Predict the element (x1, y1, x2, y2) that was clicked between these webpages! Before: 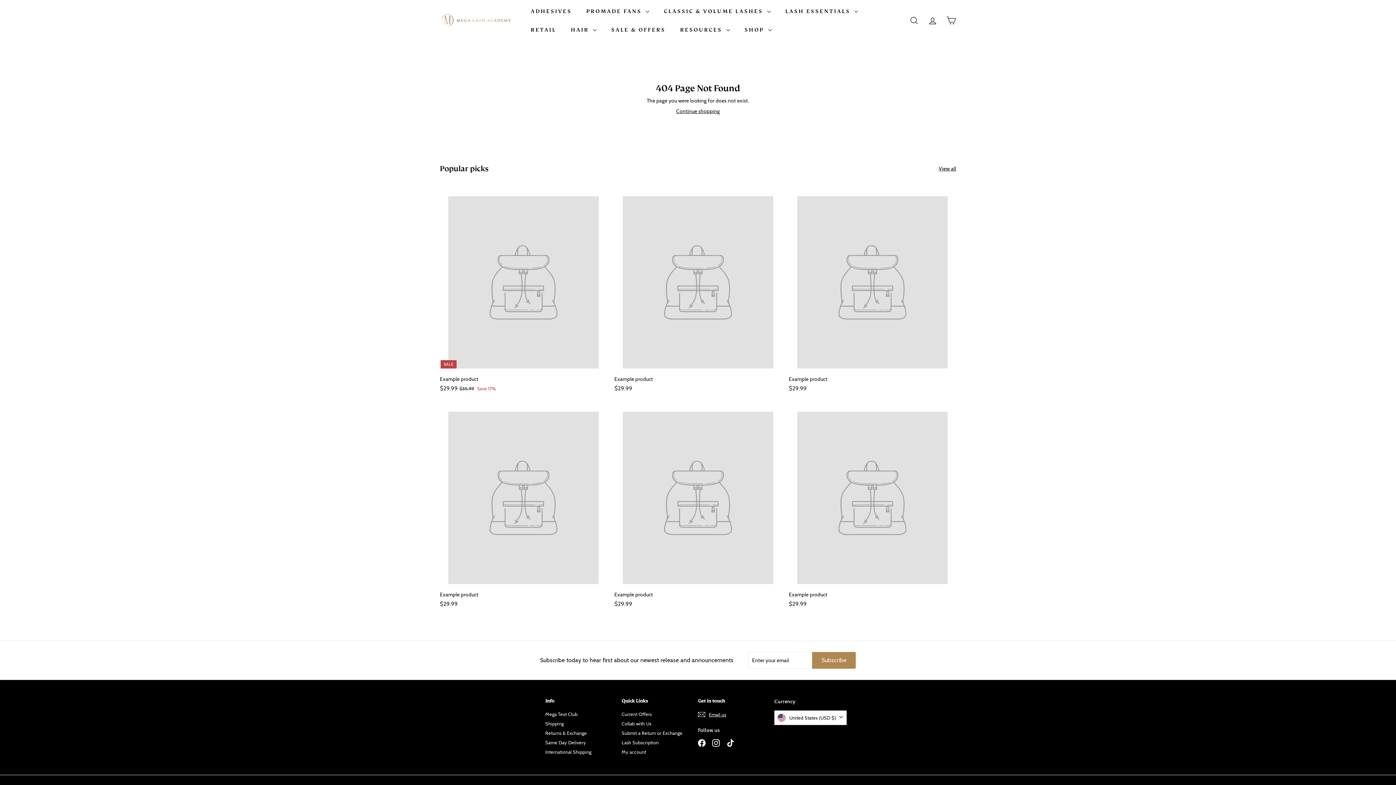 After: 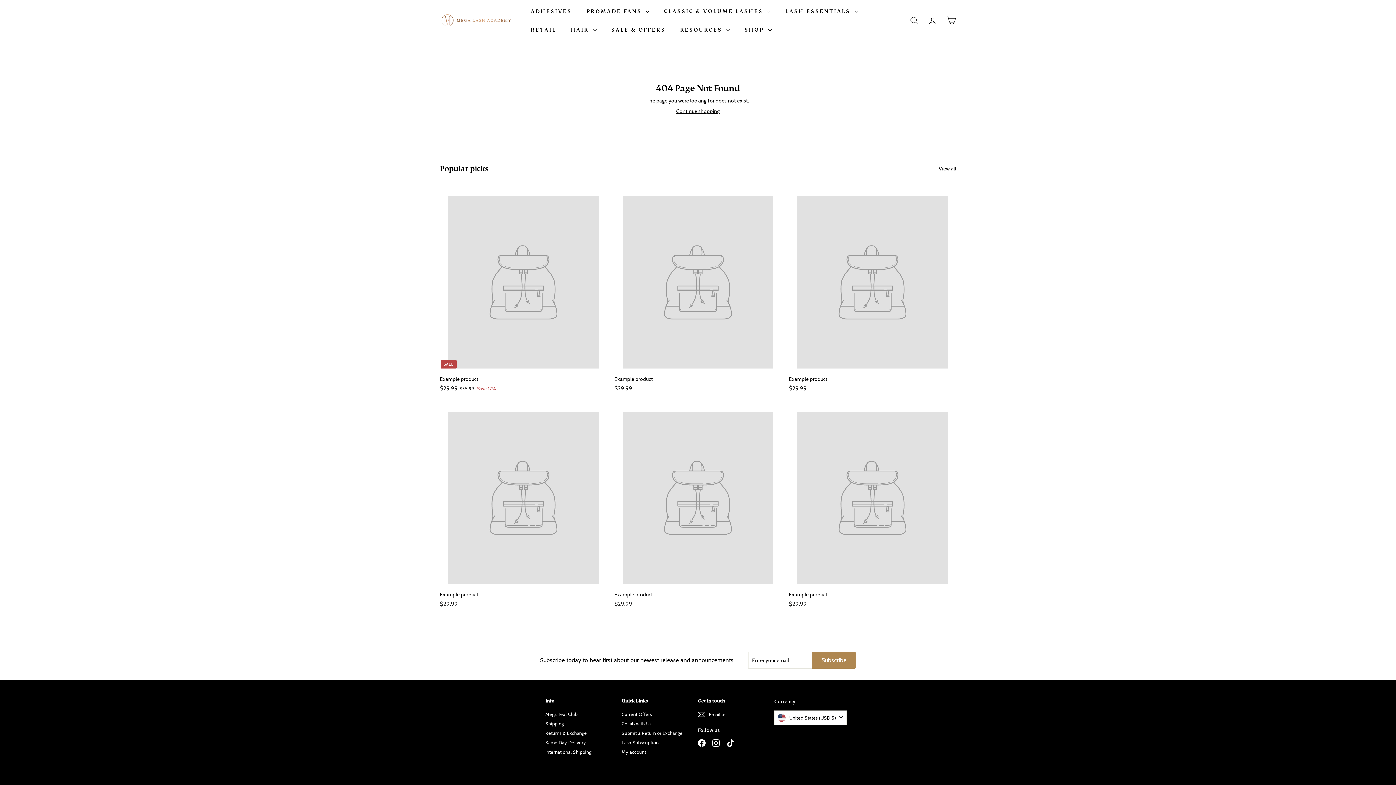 Action: bbox: (440, 403, 607, 615) label: Example product
$29.99
$29.99